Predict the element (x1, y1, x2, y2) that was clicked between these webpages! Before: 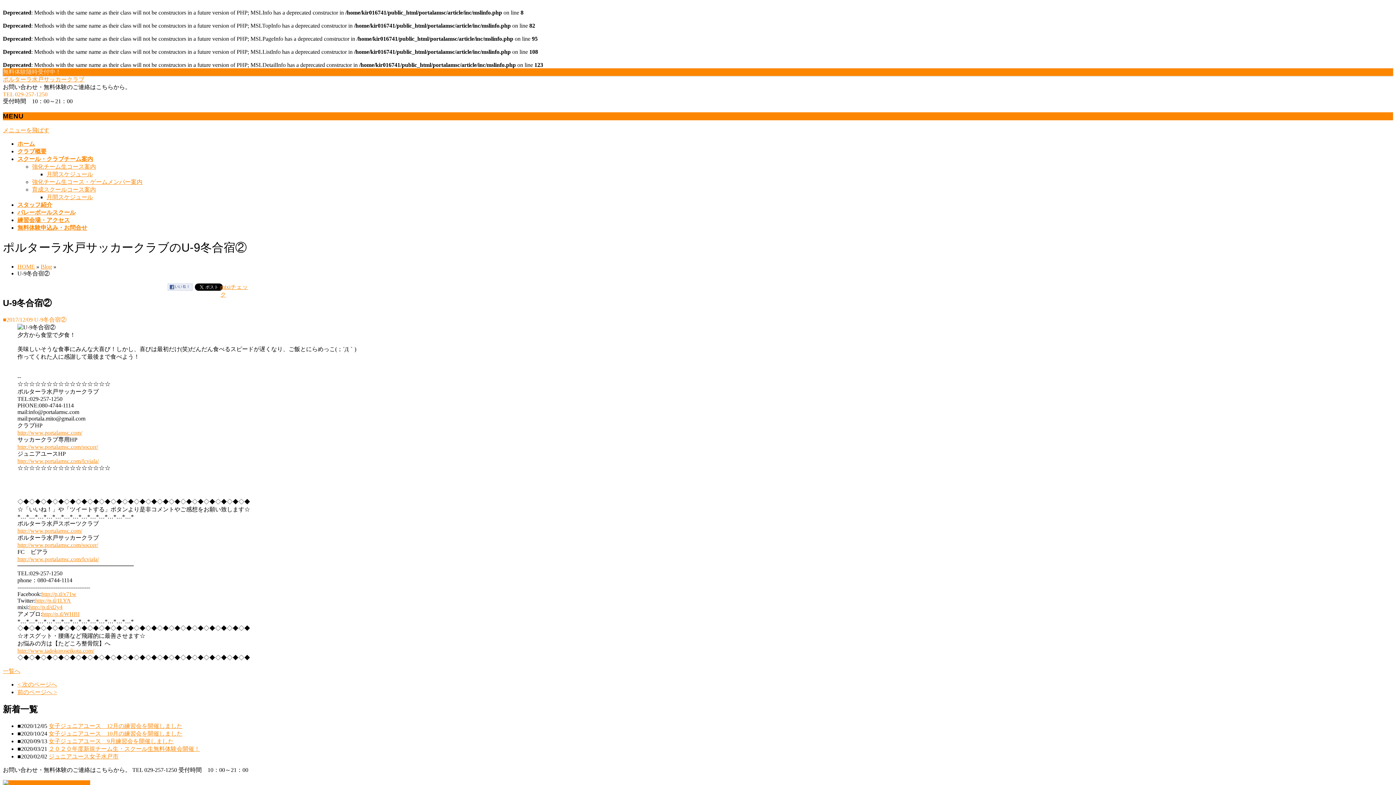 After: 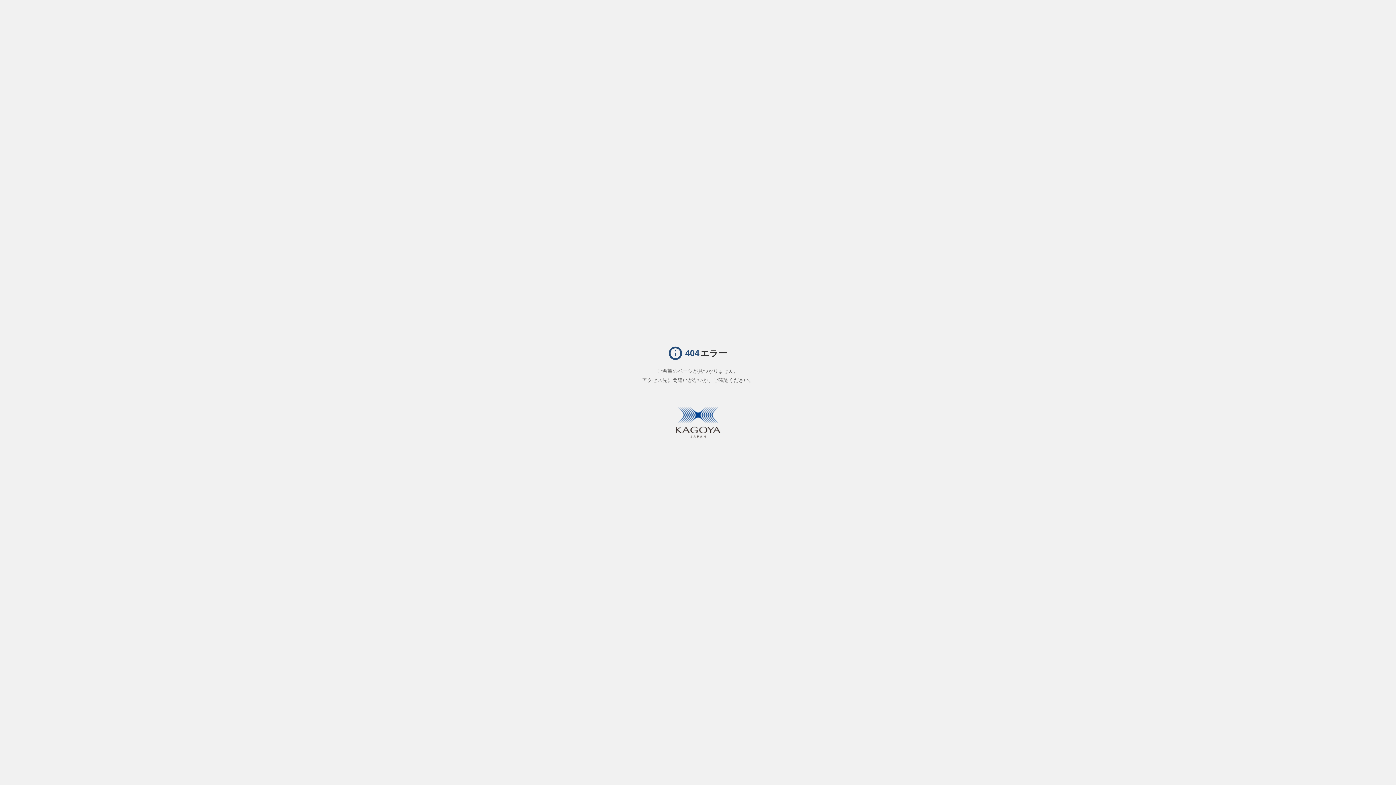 Action: bbox: (32, 186, 96, 192) label: 育成スクールコース案内